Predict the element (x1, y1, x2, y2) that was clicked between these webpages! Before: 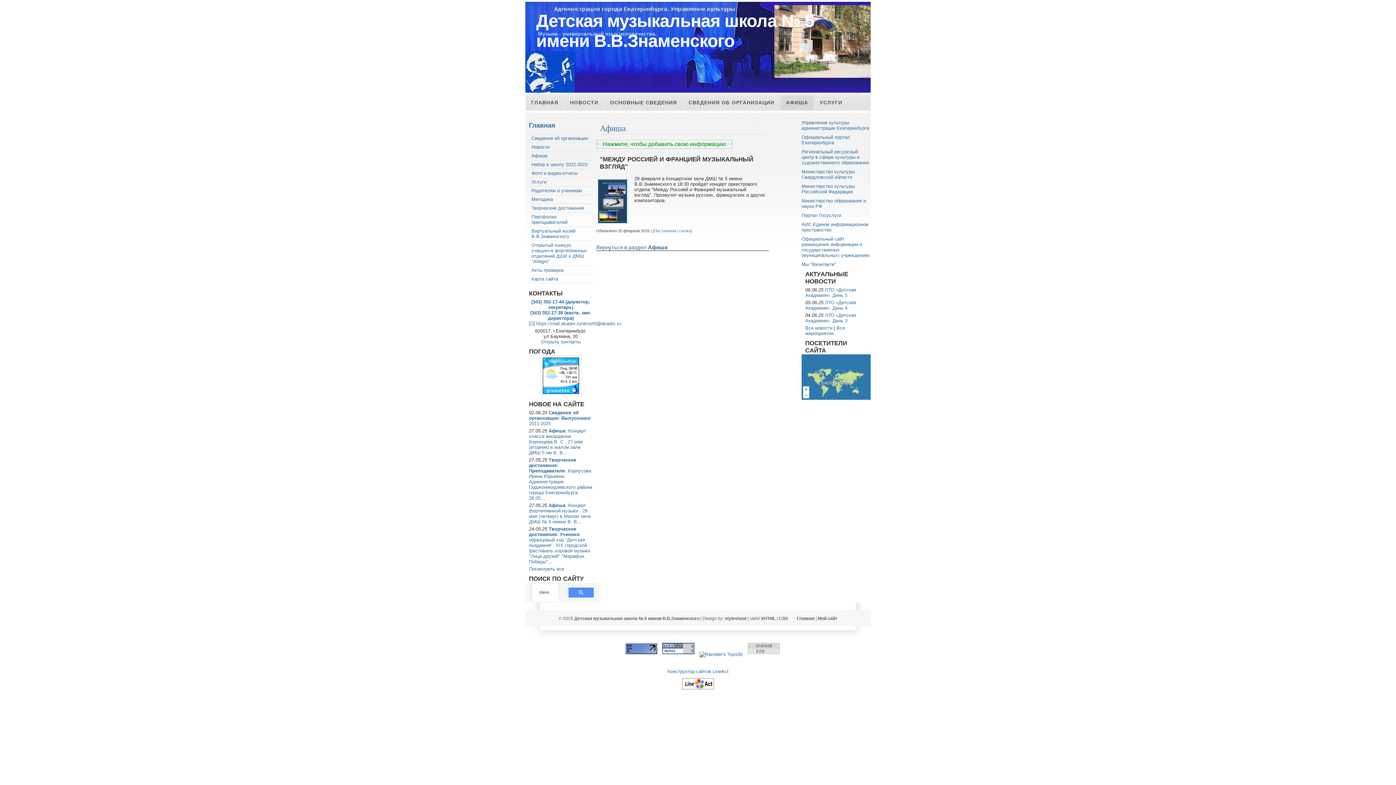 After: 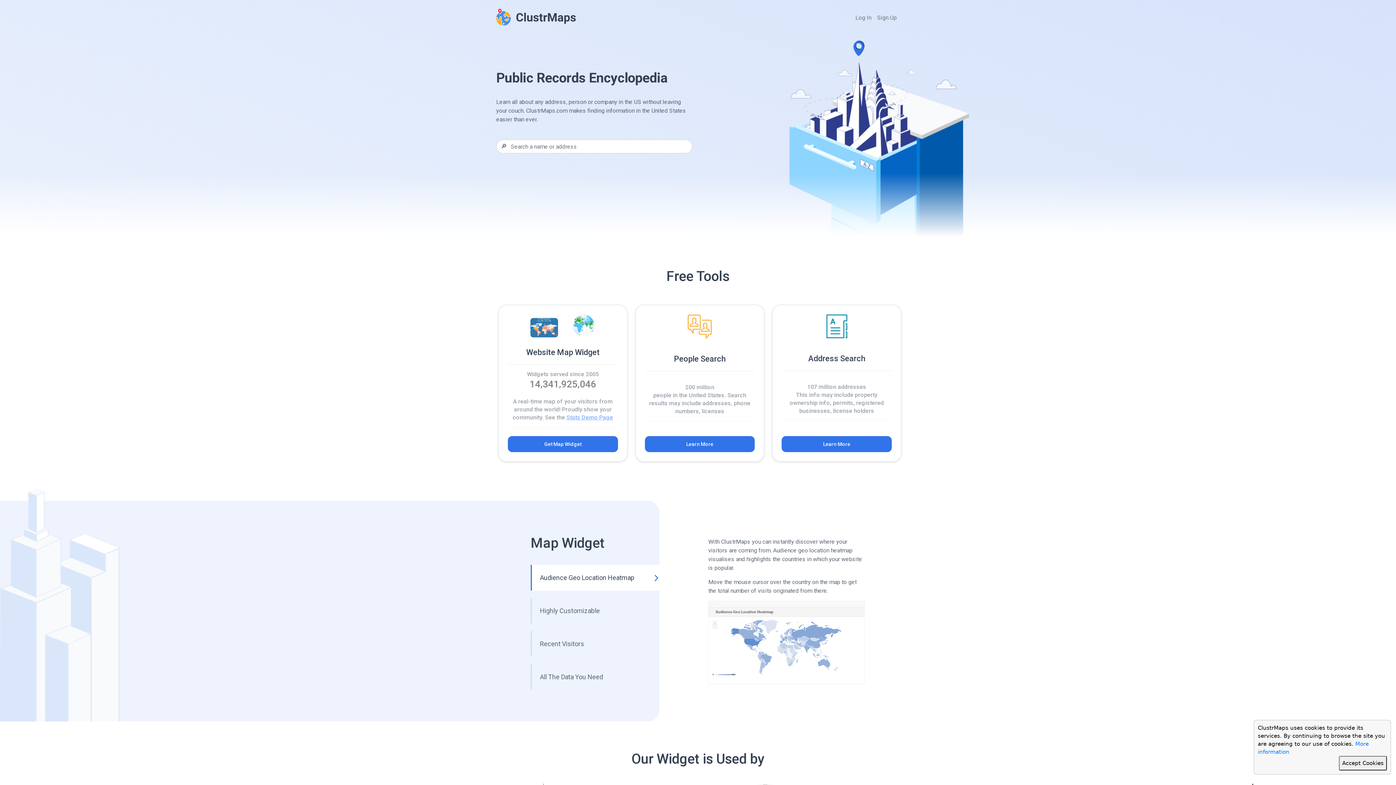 Action: label:  
 
Loading data... bbox: (801, 354, 870, 405)